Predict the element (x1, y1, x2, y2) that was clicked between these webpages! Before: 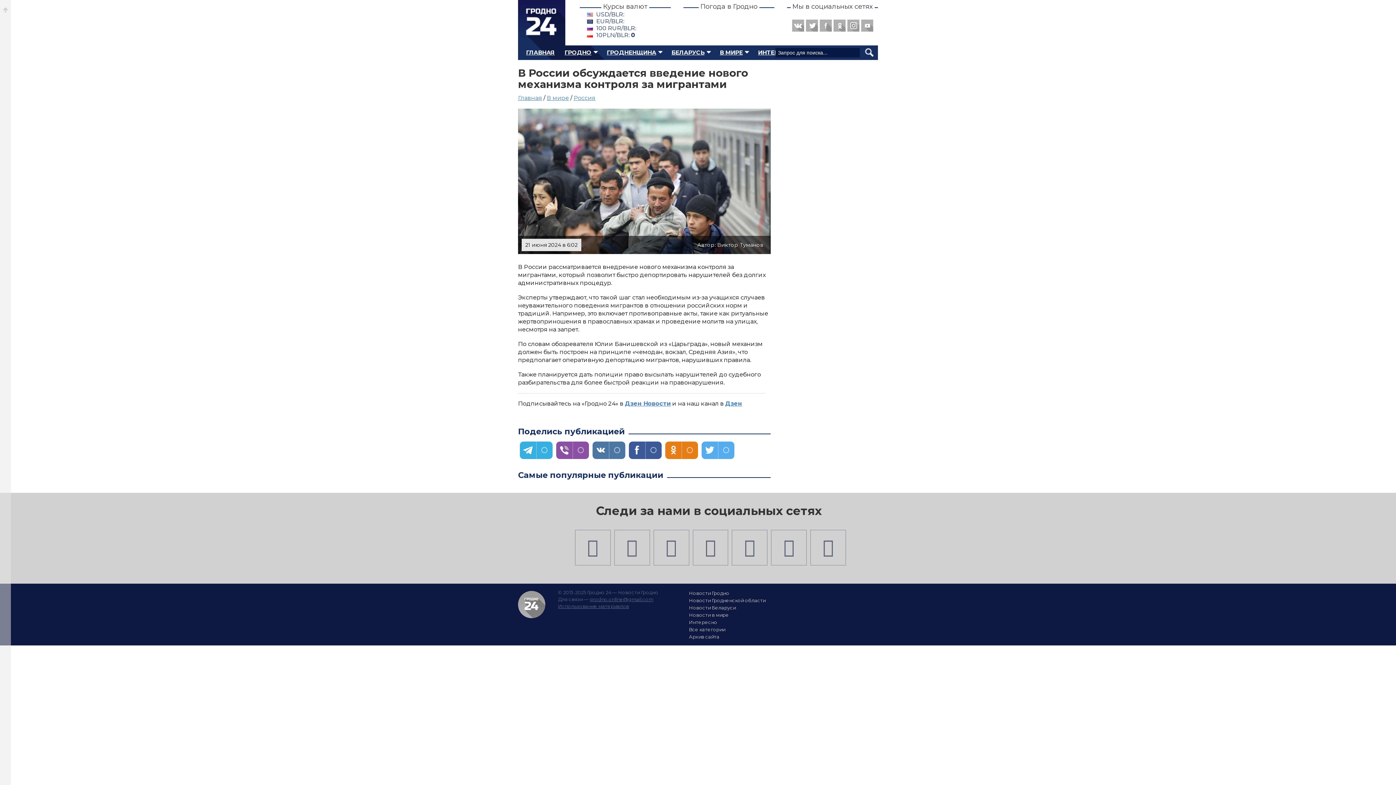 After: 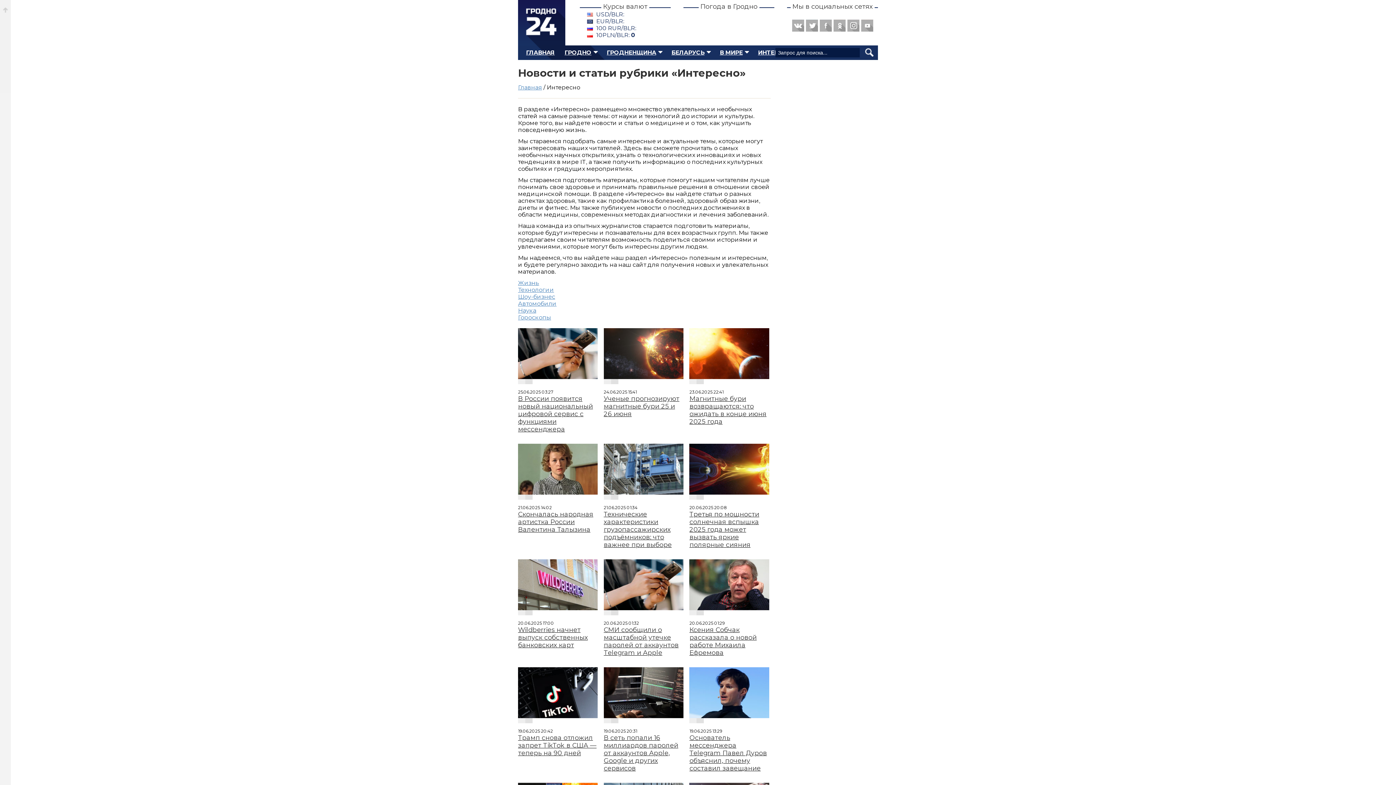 Action: bbox: (689, 619, 717, 625) label: Интересно